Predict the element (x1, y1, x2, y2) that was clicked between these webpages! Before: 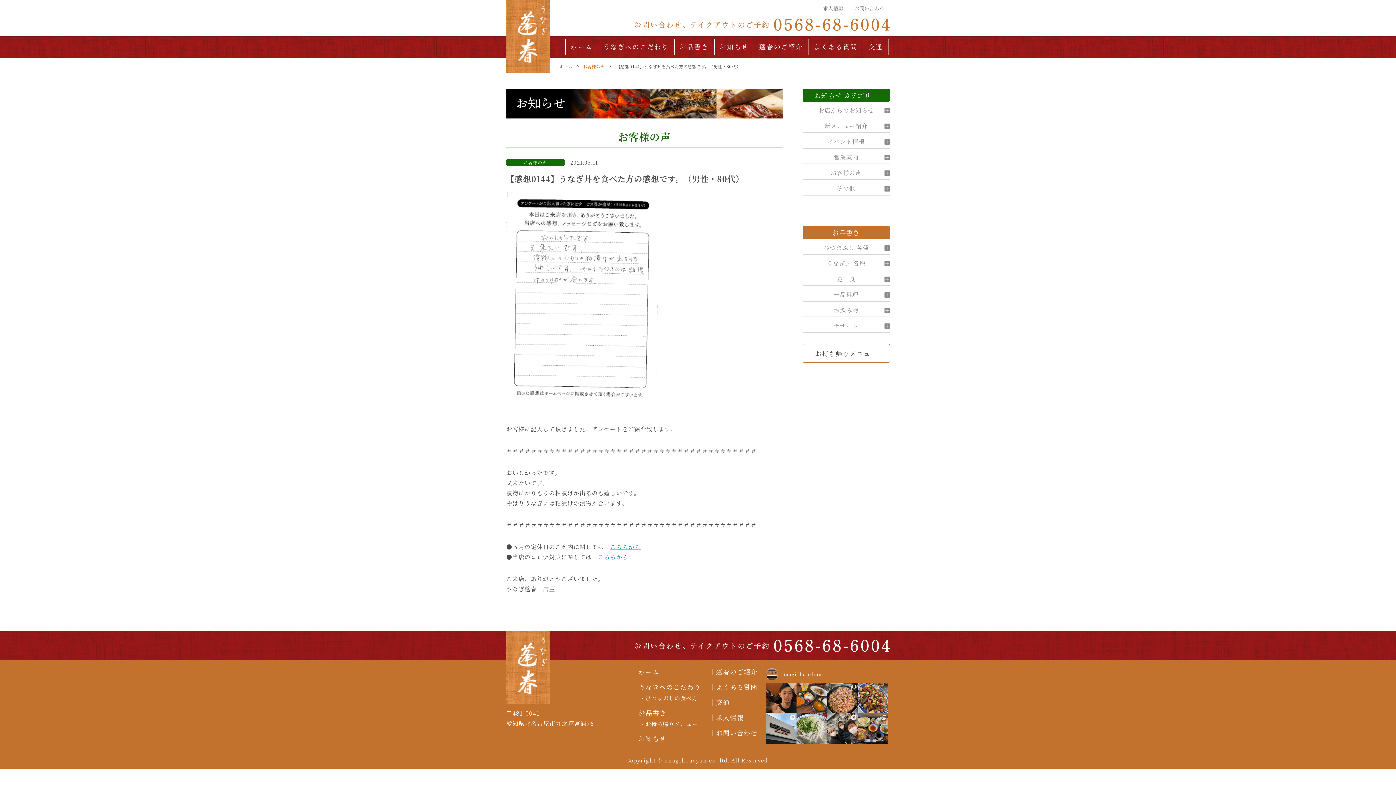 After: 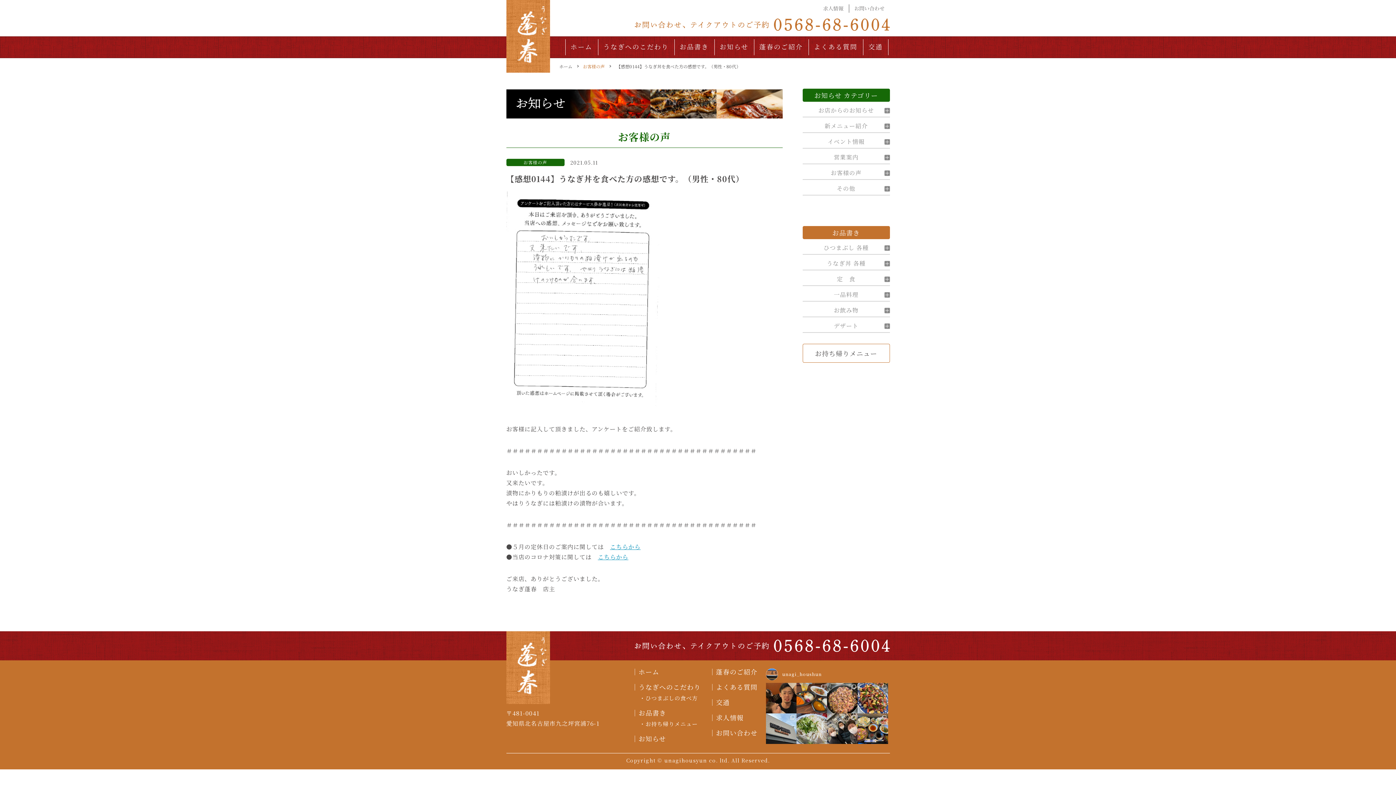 Action: label: 【感想0144】うなぎ丼を食べた方の感想です。（男性・80代） bbox: (616, 63, 740, 69)